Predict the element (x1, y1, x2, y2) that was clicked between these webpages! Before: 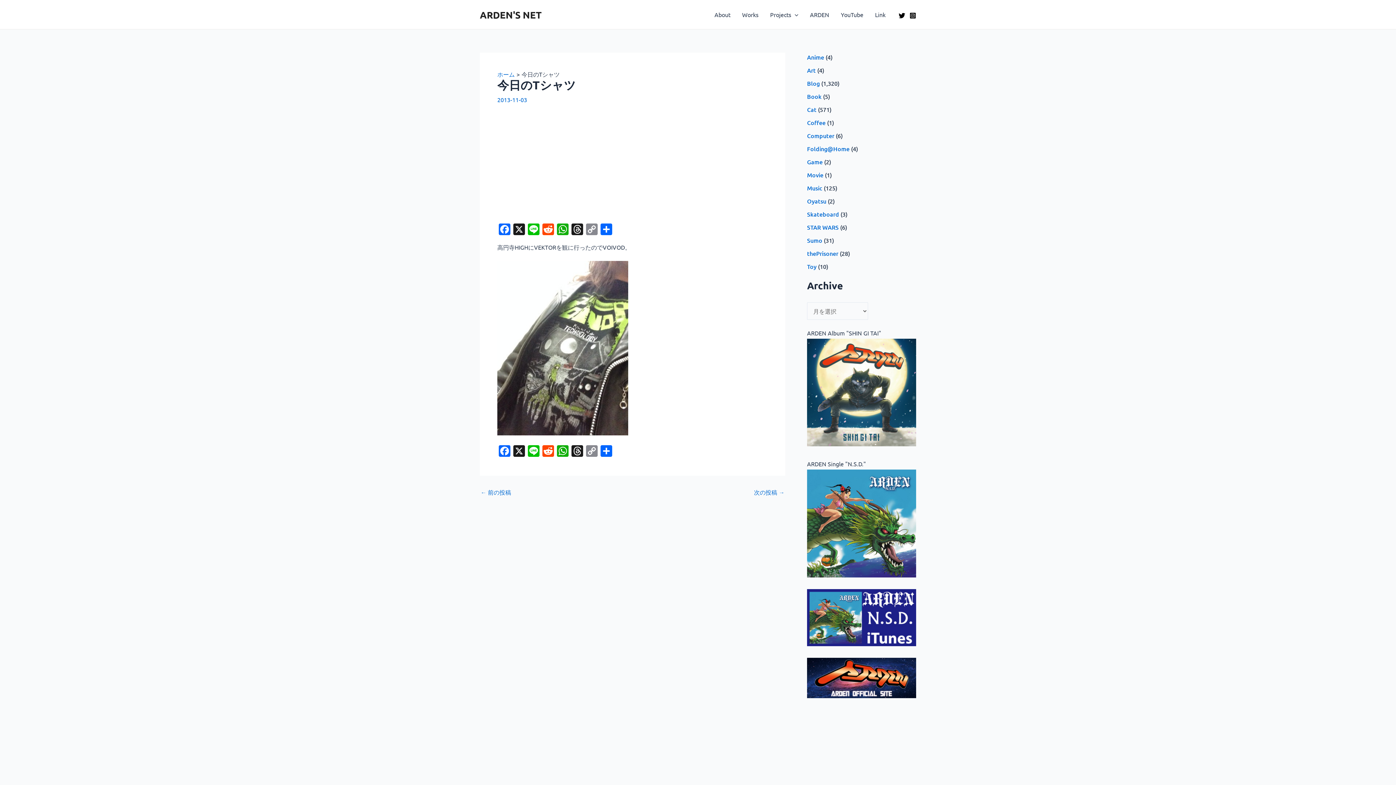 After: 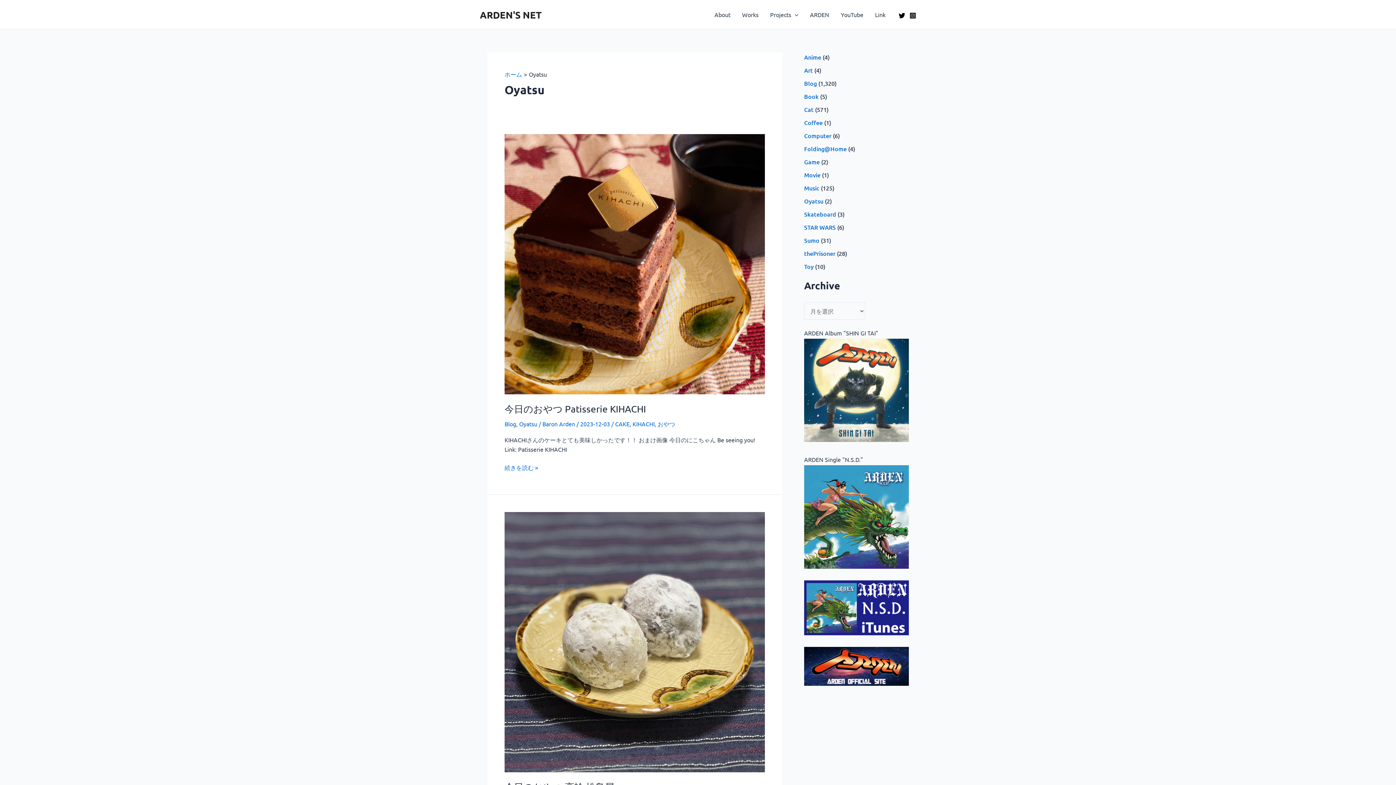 Action: label: Oyatsu bbox: (807, 197, 826, 205)